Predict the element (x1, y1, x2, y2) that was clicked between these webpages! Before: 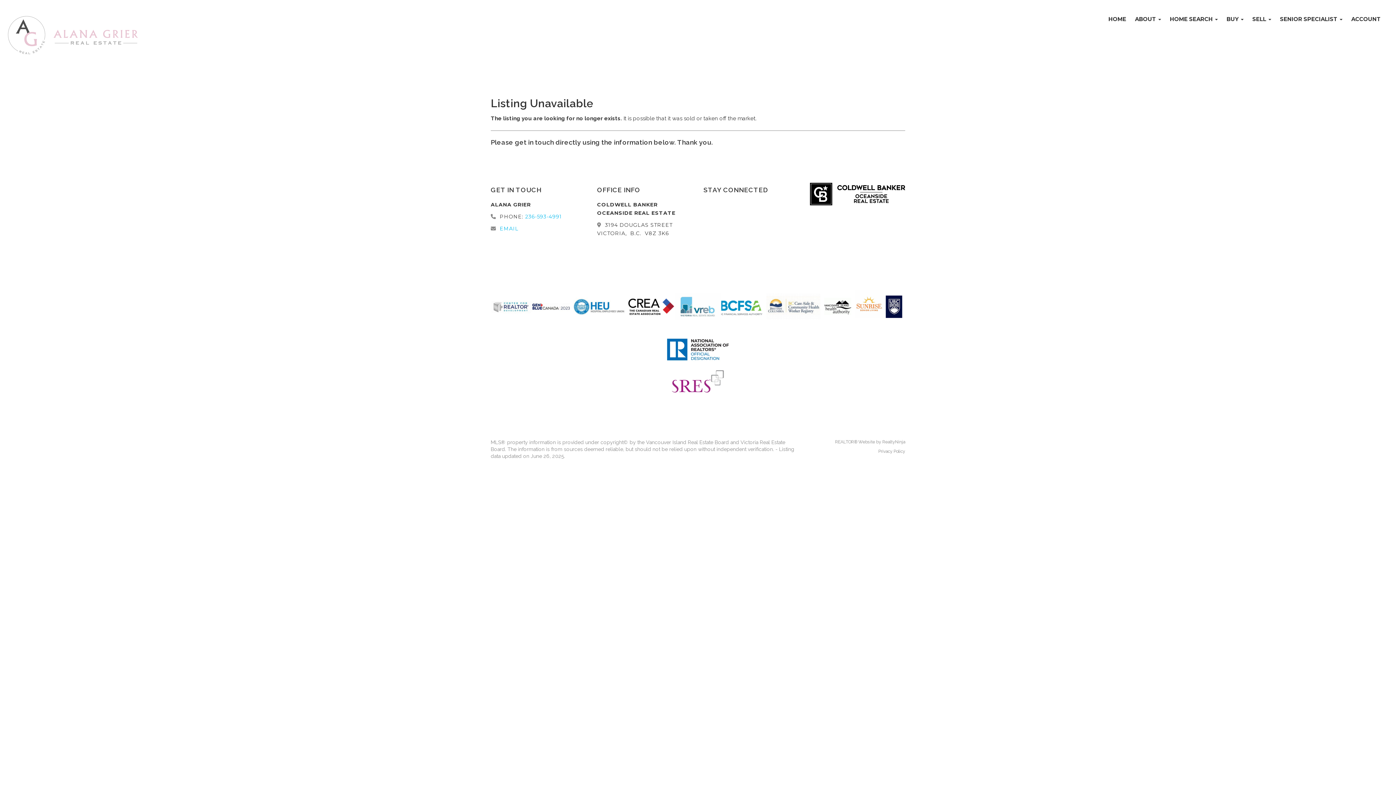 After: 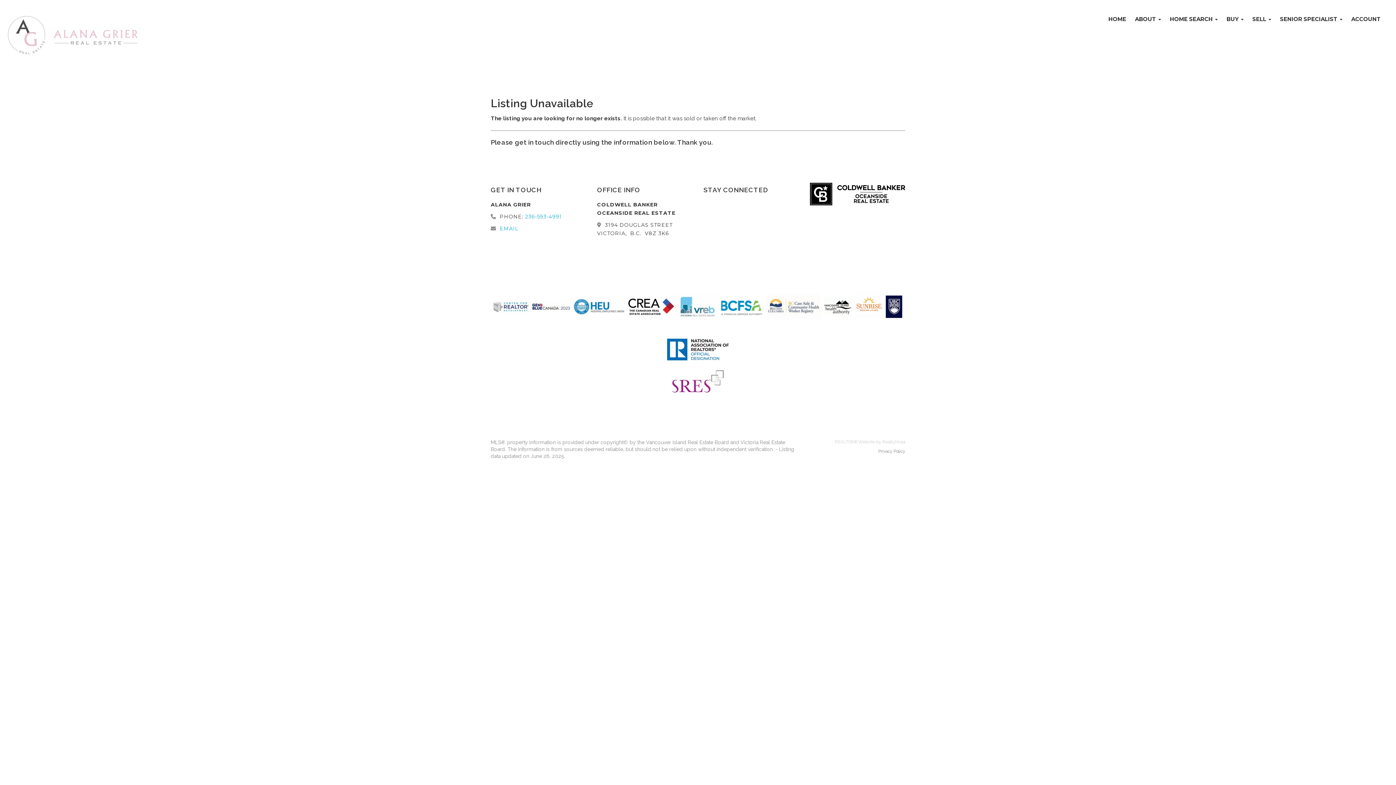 Action: bbox: (810, 439, 905, 445) label: REALTOR® Website by RealtyNinja